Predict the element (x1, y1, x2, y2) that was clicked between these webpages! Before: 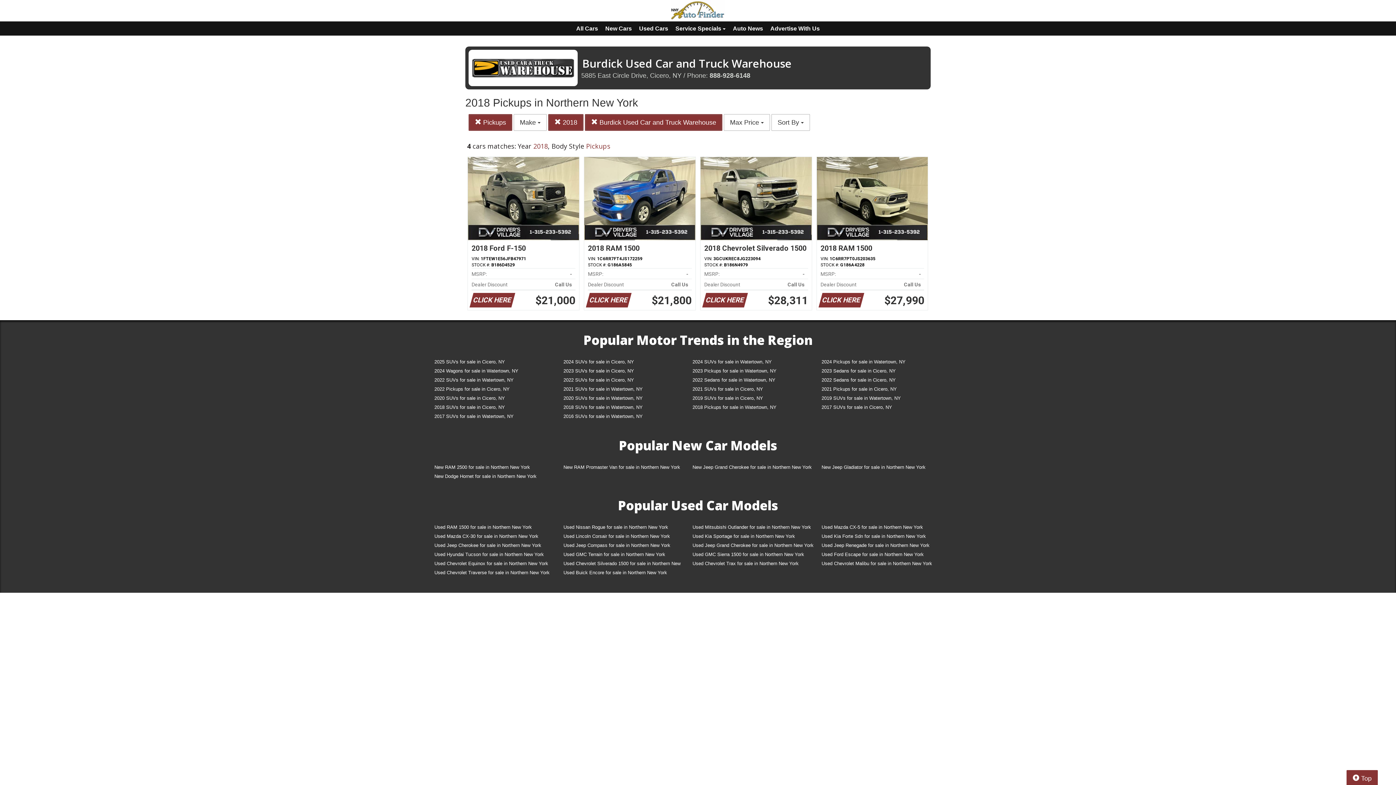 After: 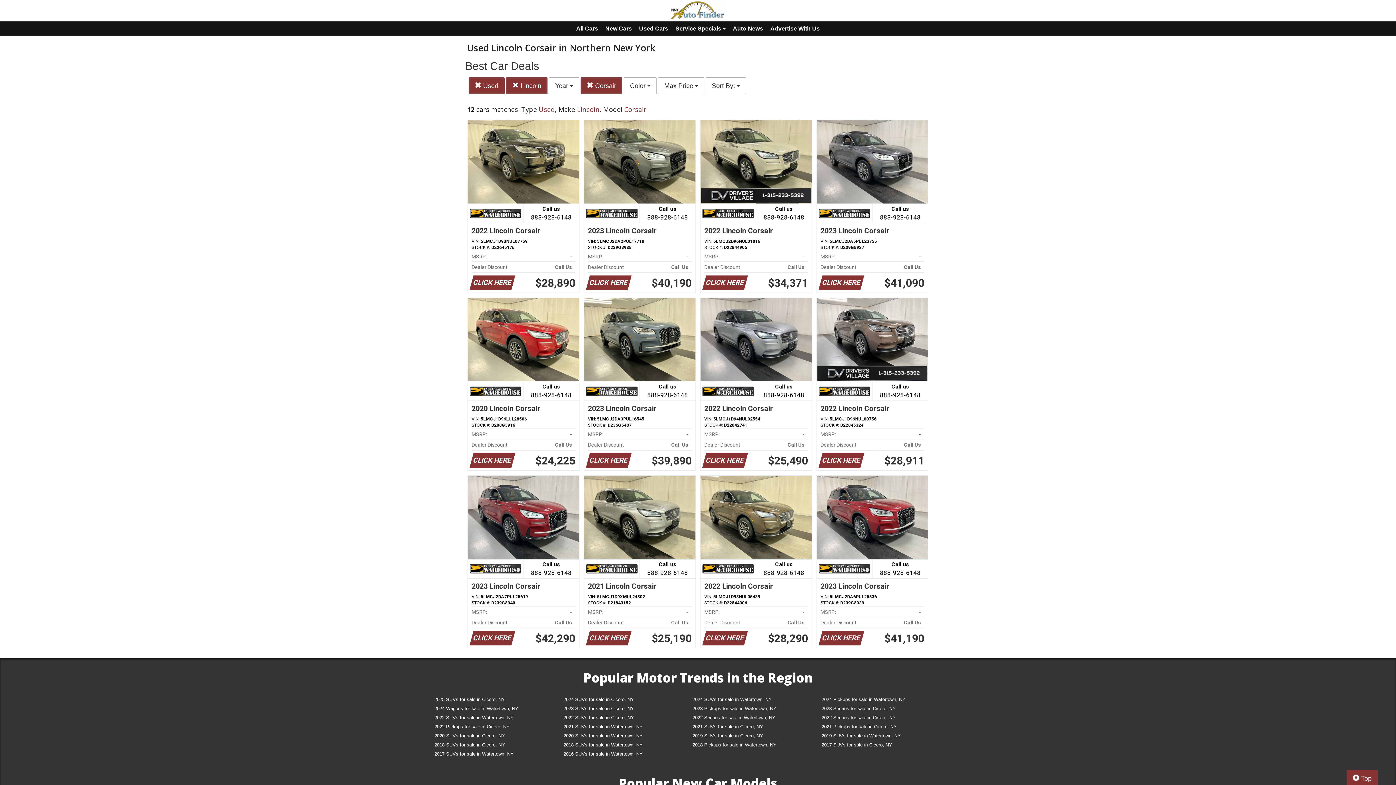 Action: bbox: (558, 533, 687, 542) label: Used Lincoln Corsair for sale in Northern New York